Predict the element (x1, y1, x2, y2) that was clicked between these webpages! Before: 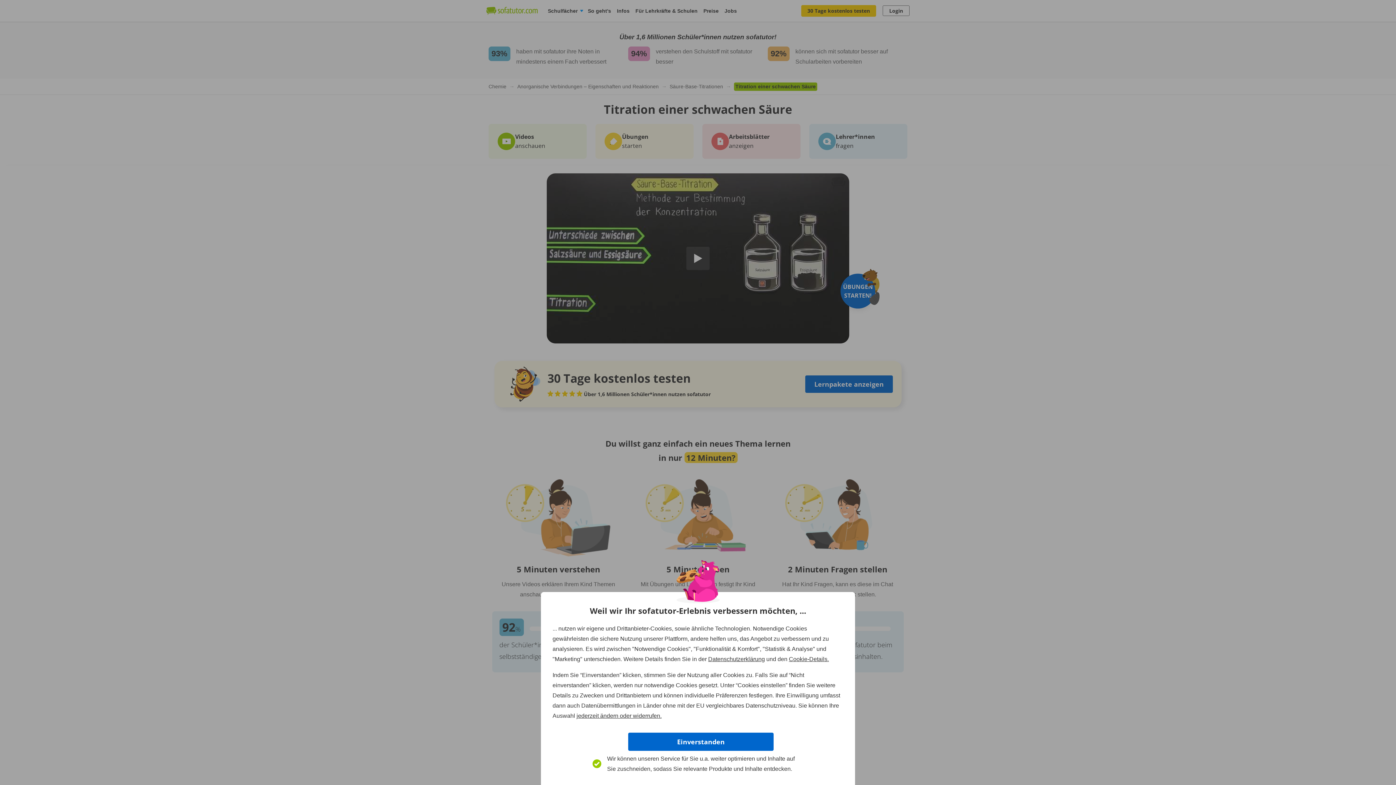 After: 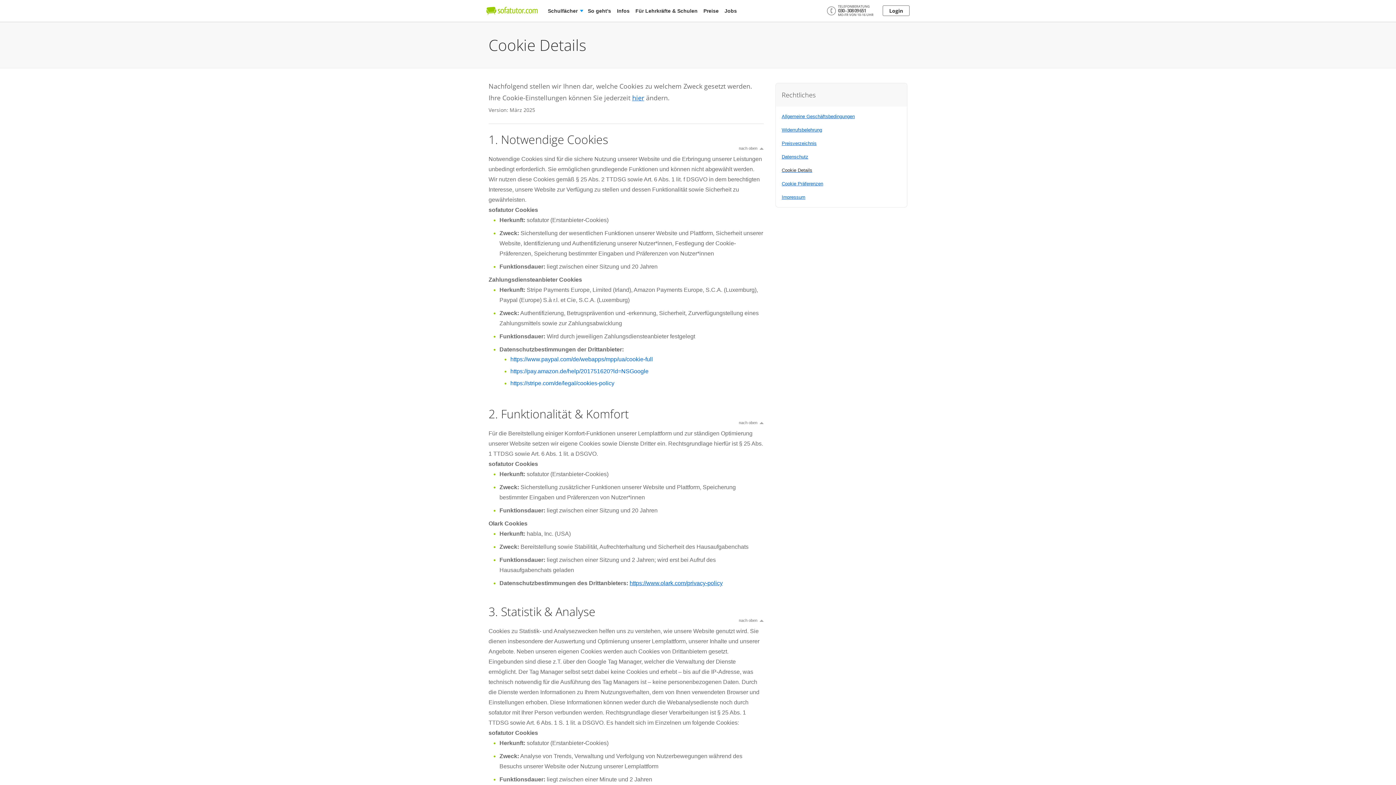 Action: bbox: (789, 656, 829, 662) label: Cookie-Details.